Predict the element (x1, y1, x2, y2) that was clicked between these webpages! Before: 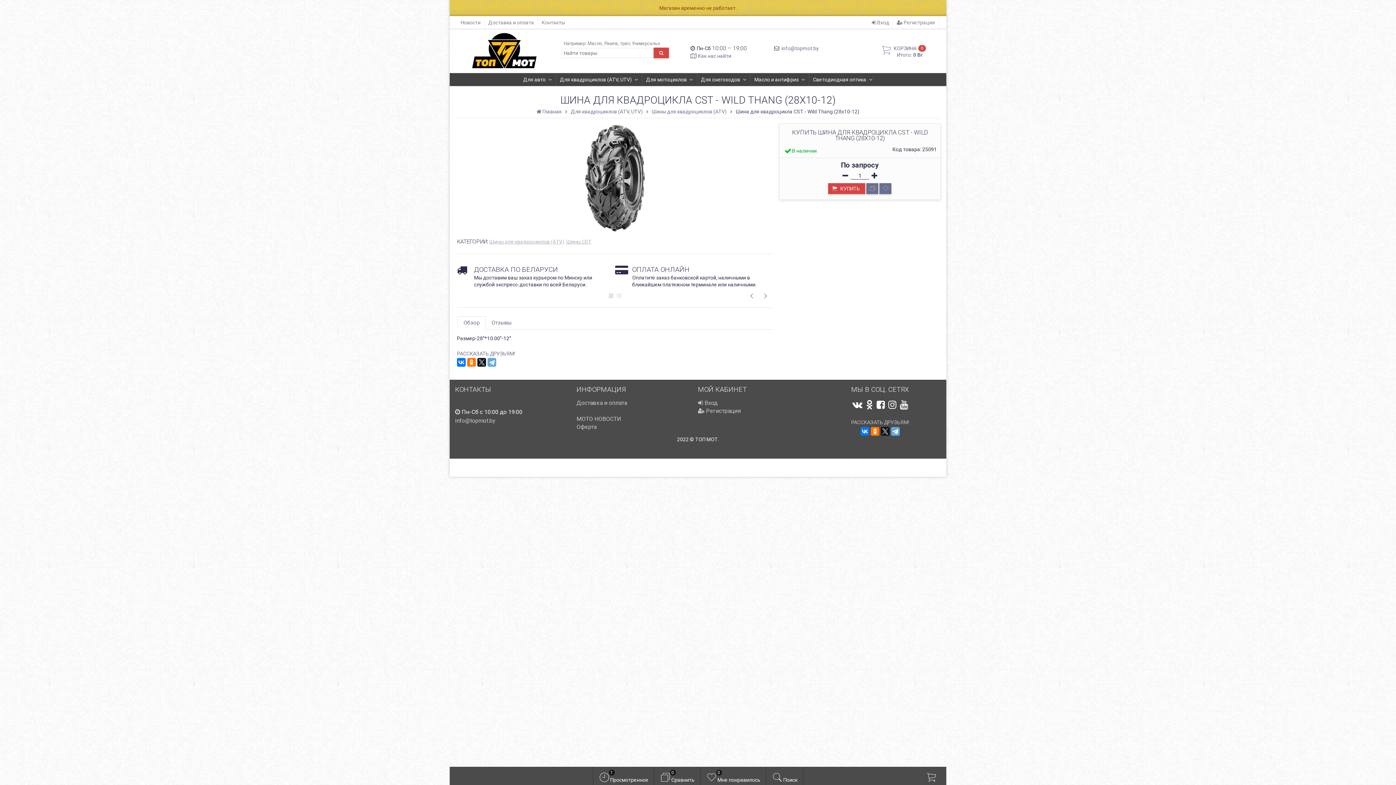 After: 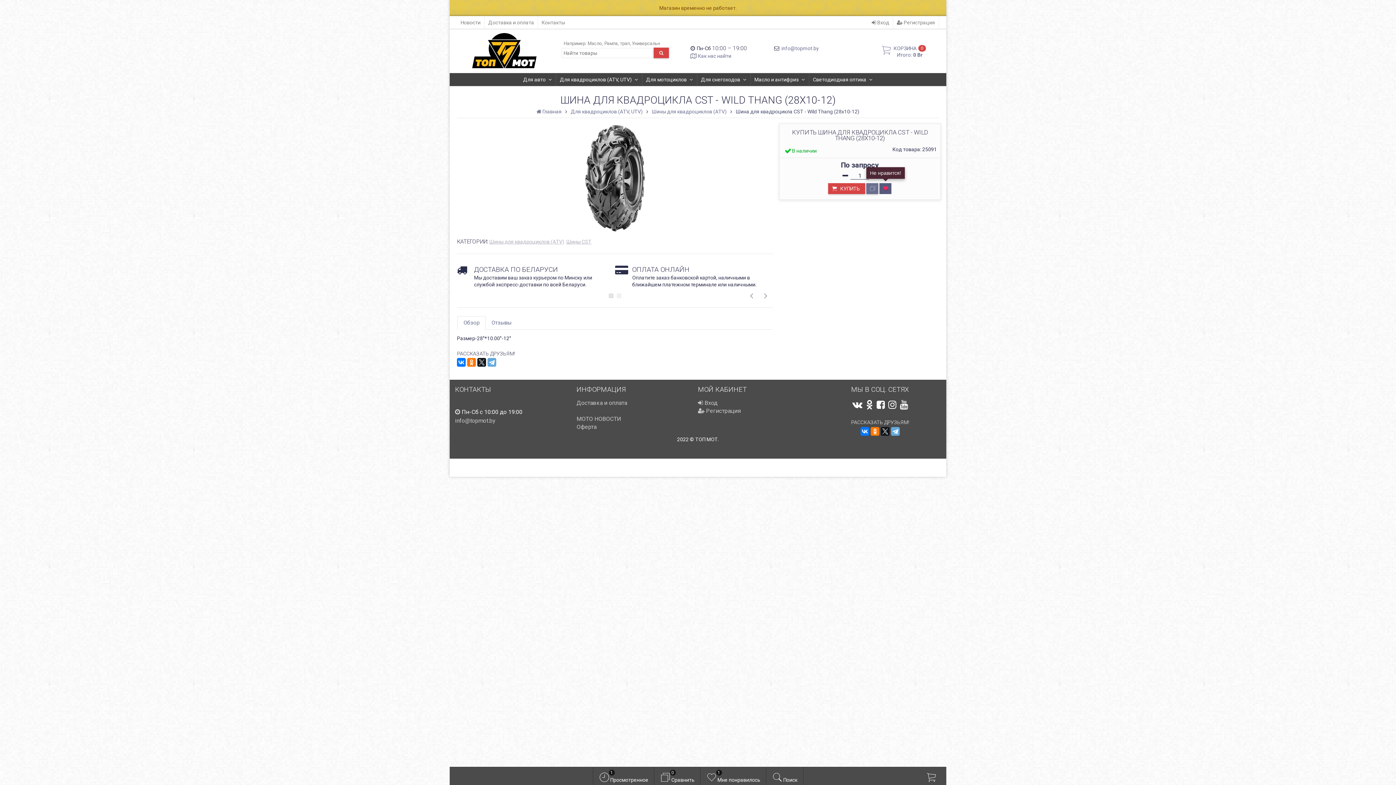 Action: bbox: (879, 183, 891, 194) label:  